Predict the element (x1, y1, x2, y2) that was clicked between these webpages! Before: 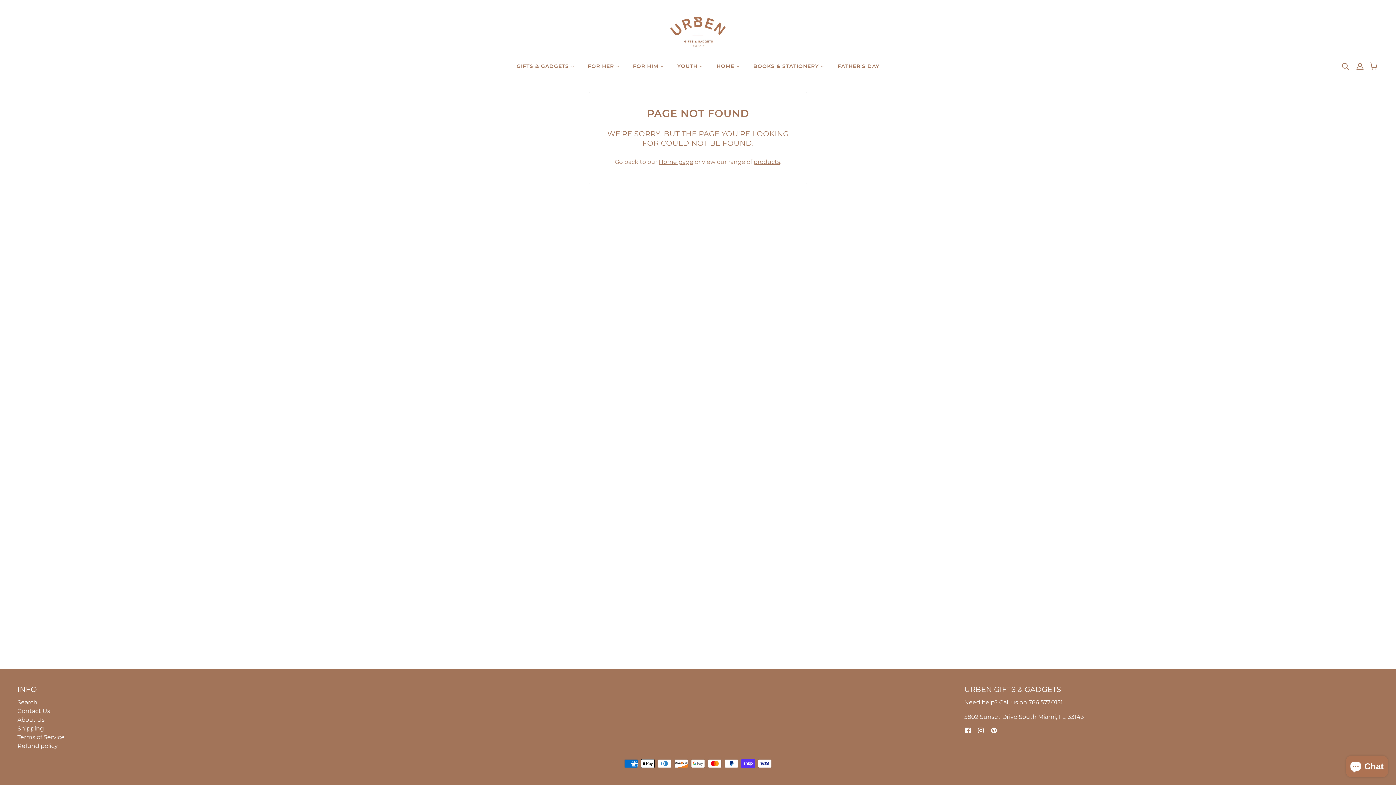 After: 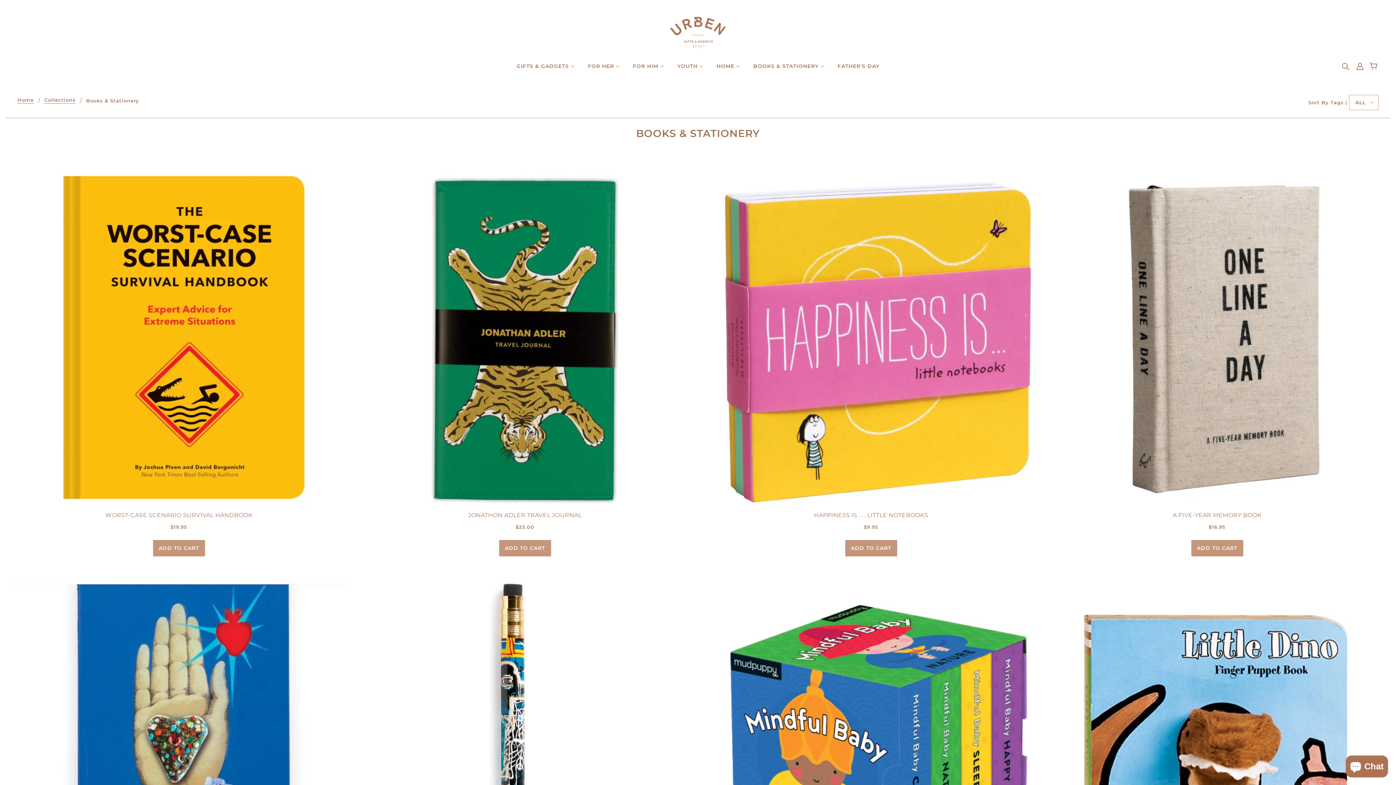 Action: label: BOOKS & STATIONERY  bbox: (747, 57, 830, 80)